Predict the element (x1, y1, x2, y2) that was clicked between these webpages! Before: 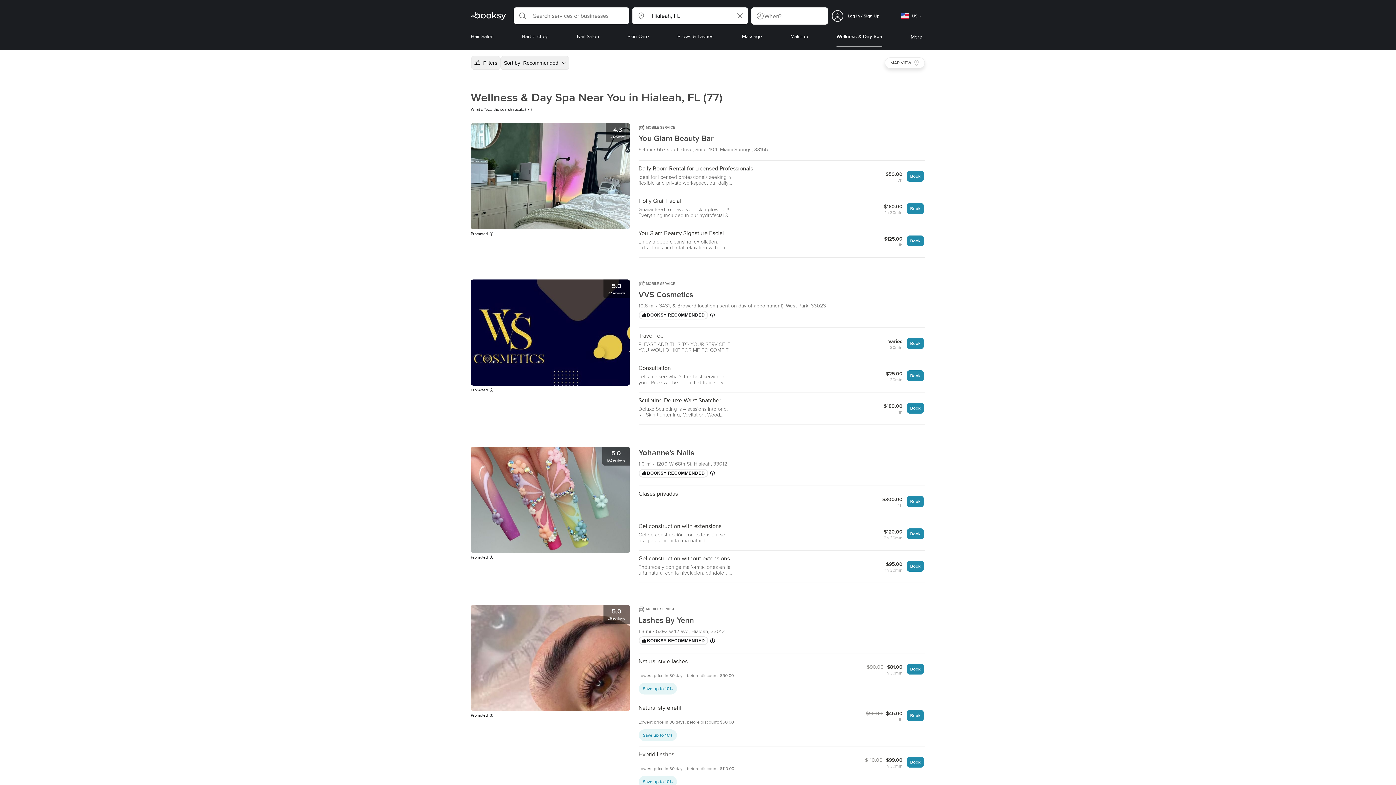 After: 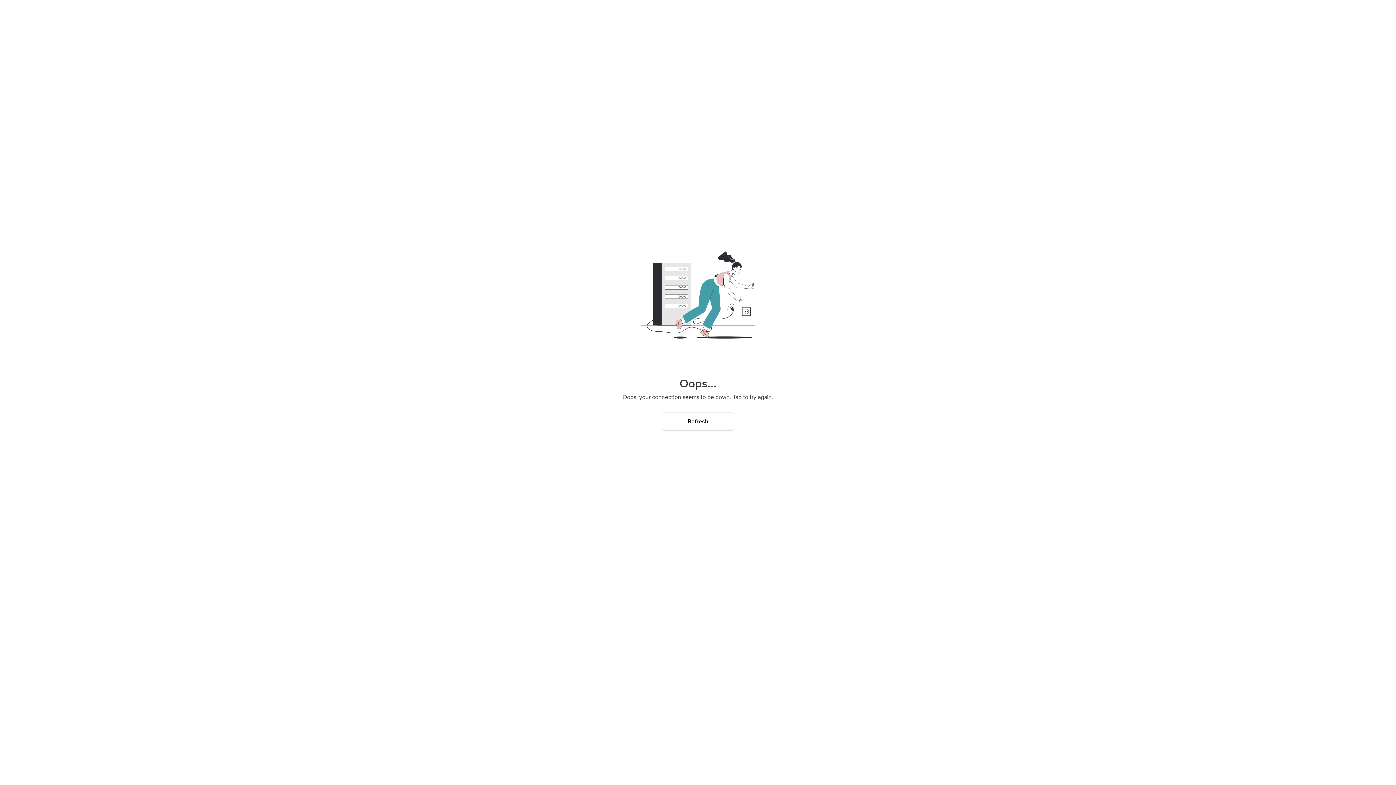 Action: bbox: (638, 115, 925, 143) label: You Glam Beauty Bar
5.4 mi  657 south drive, Suite 404, Miami Springs, 33166